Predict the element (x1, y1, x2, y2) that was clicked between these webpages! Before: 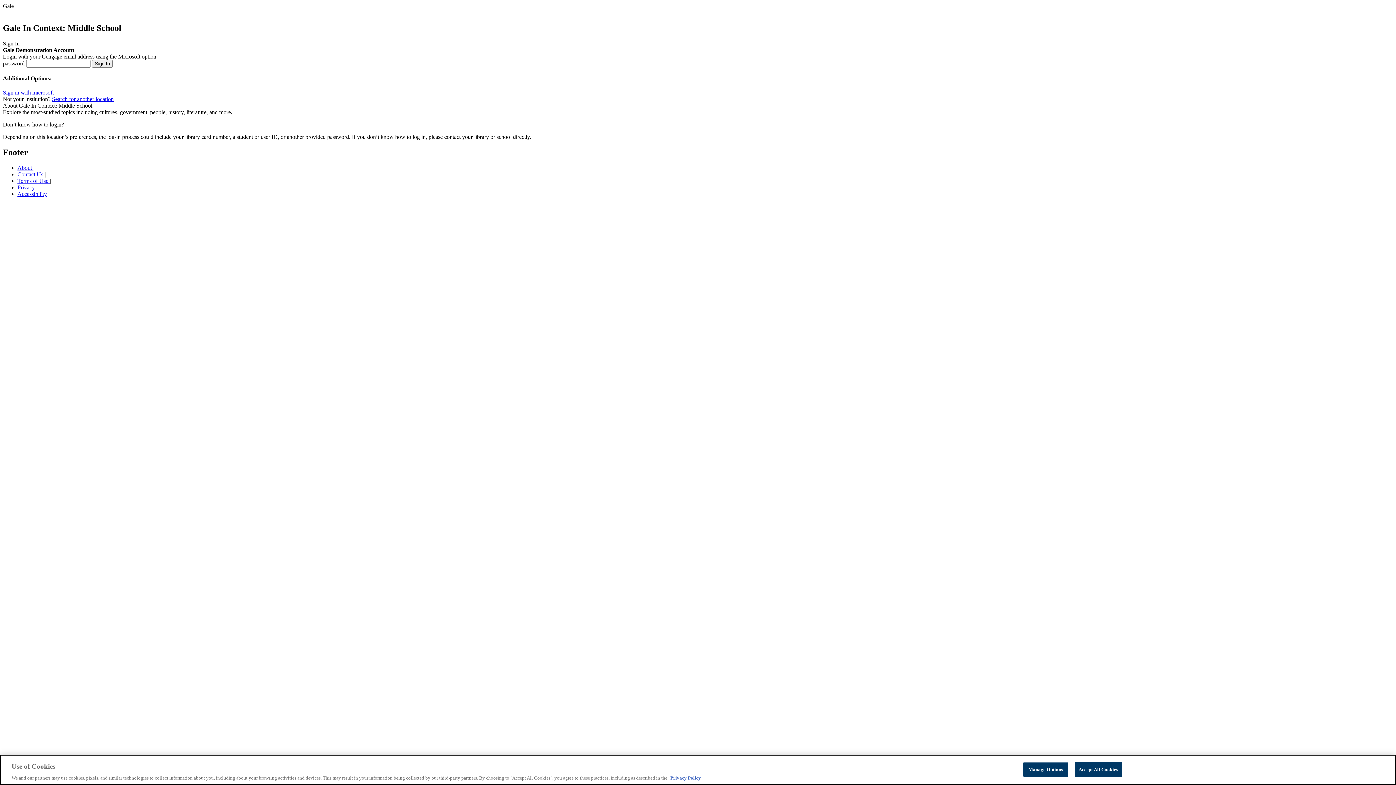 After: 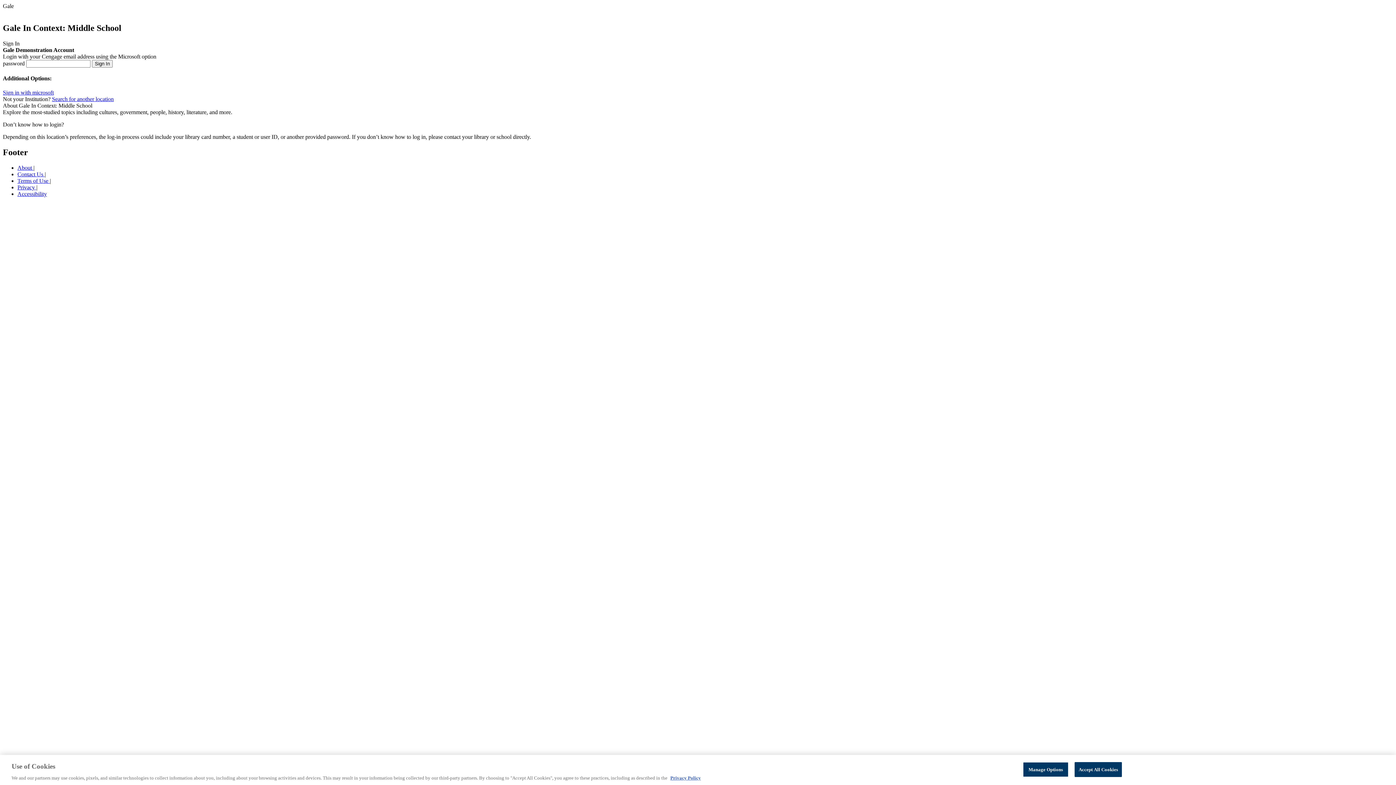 Action: label: Accessibility bbox: (17, 190, 46, 197)